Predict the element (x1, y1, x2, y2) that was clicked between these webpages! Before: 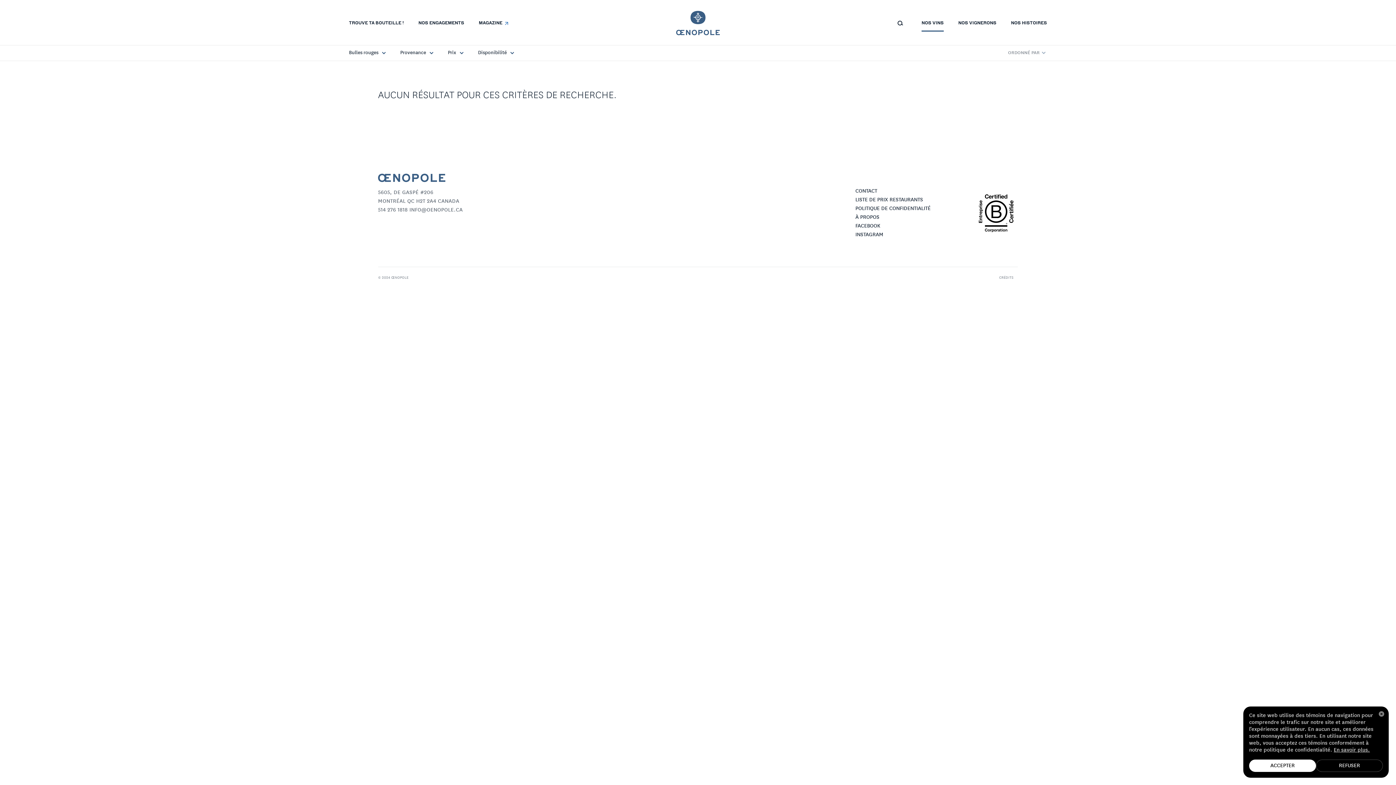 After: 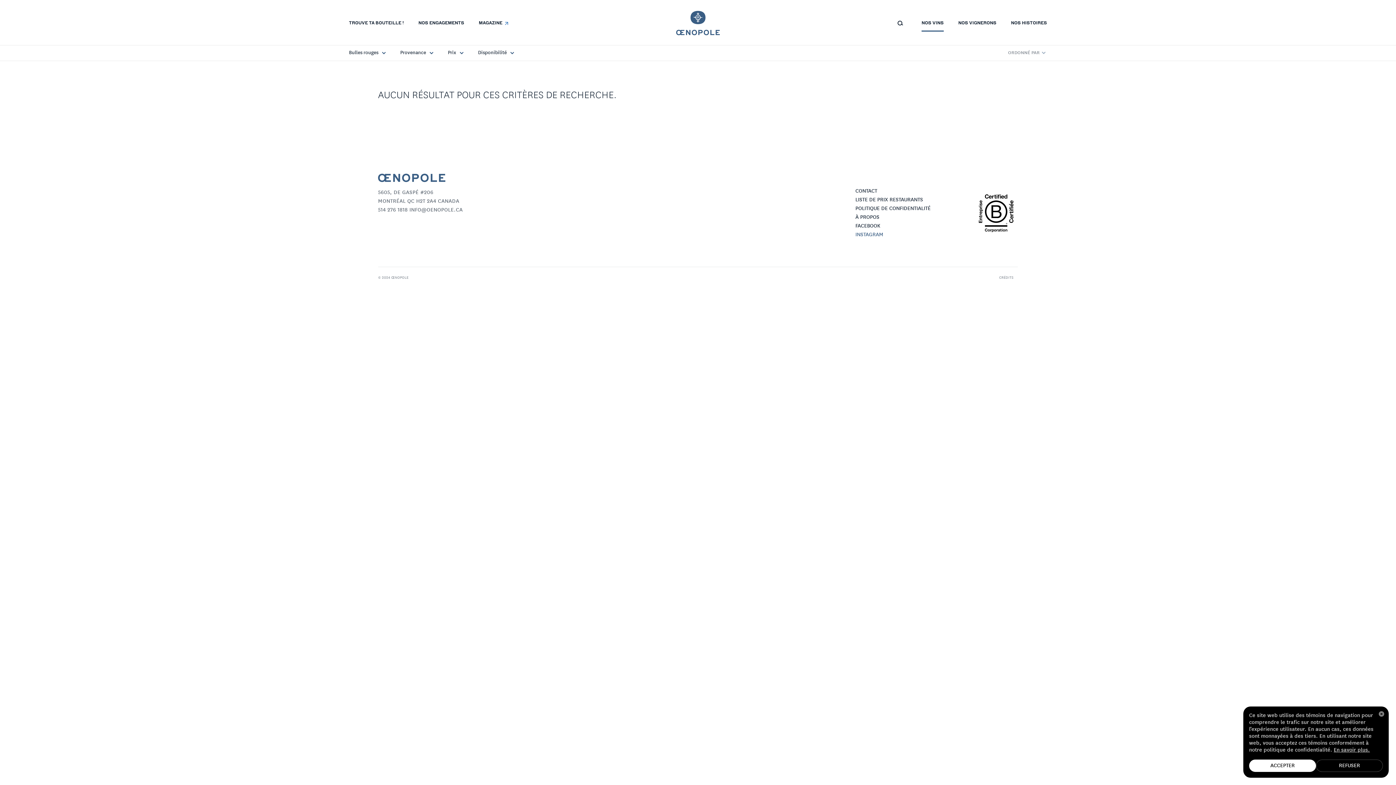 Action: label: INSTAGRAM bbox: (855, 232, 883, 237)